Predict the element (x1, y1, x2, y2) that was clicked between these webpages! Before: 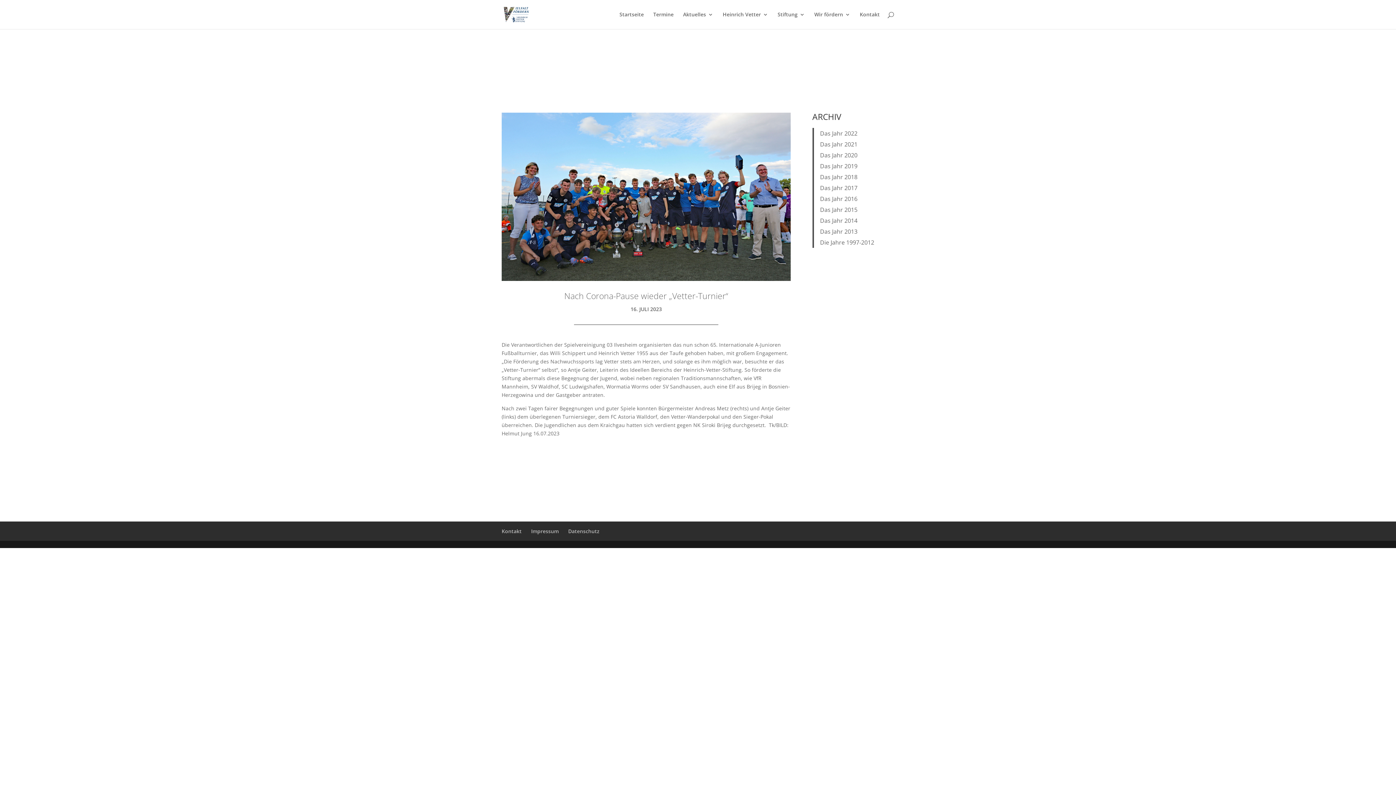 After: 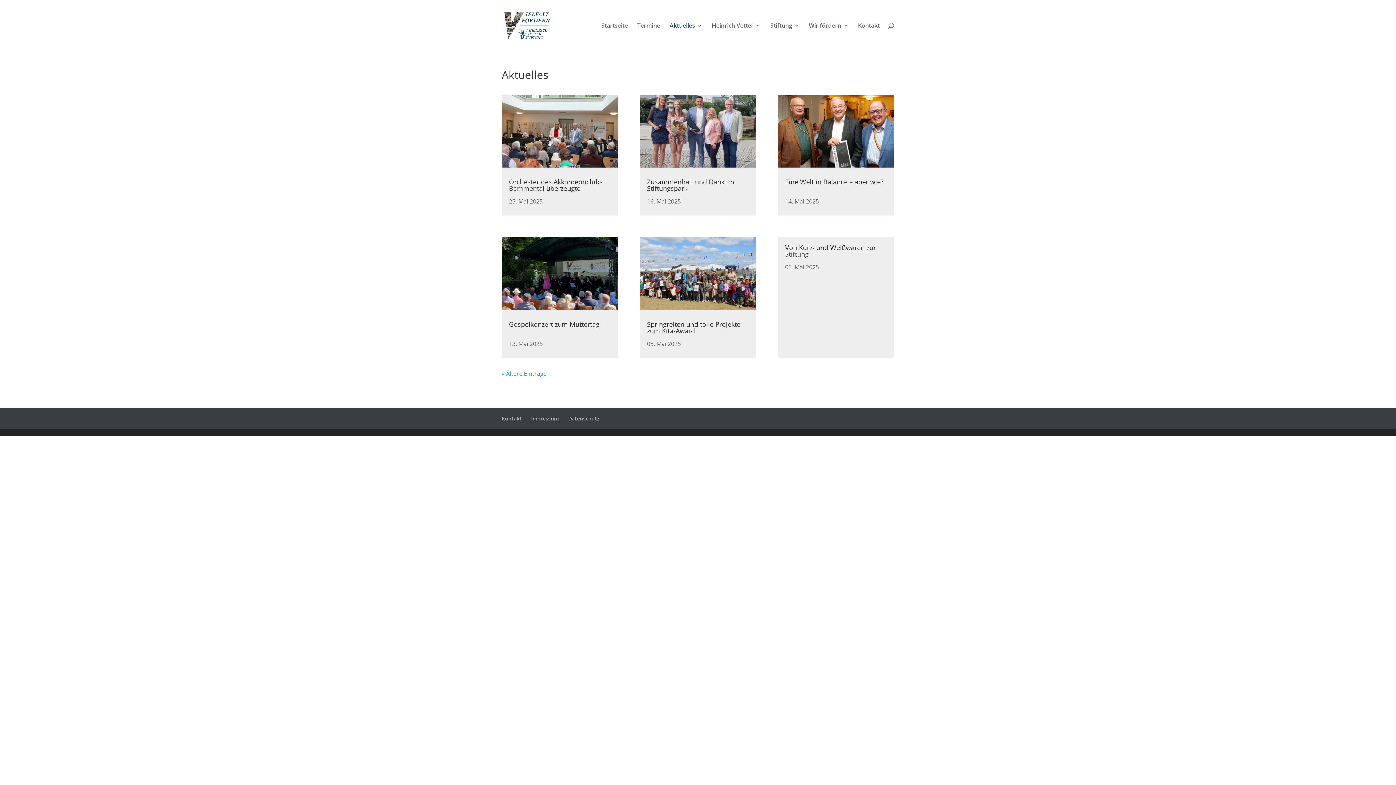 Action: label: Aktuelles bbox: (683, 12, 713, 29)